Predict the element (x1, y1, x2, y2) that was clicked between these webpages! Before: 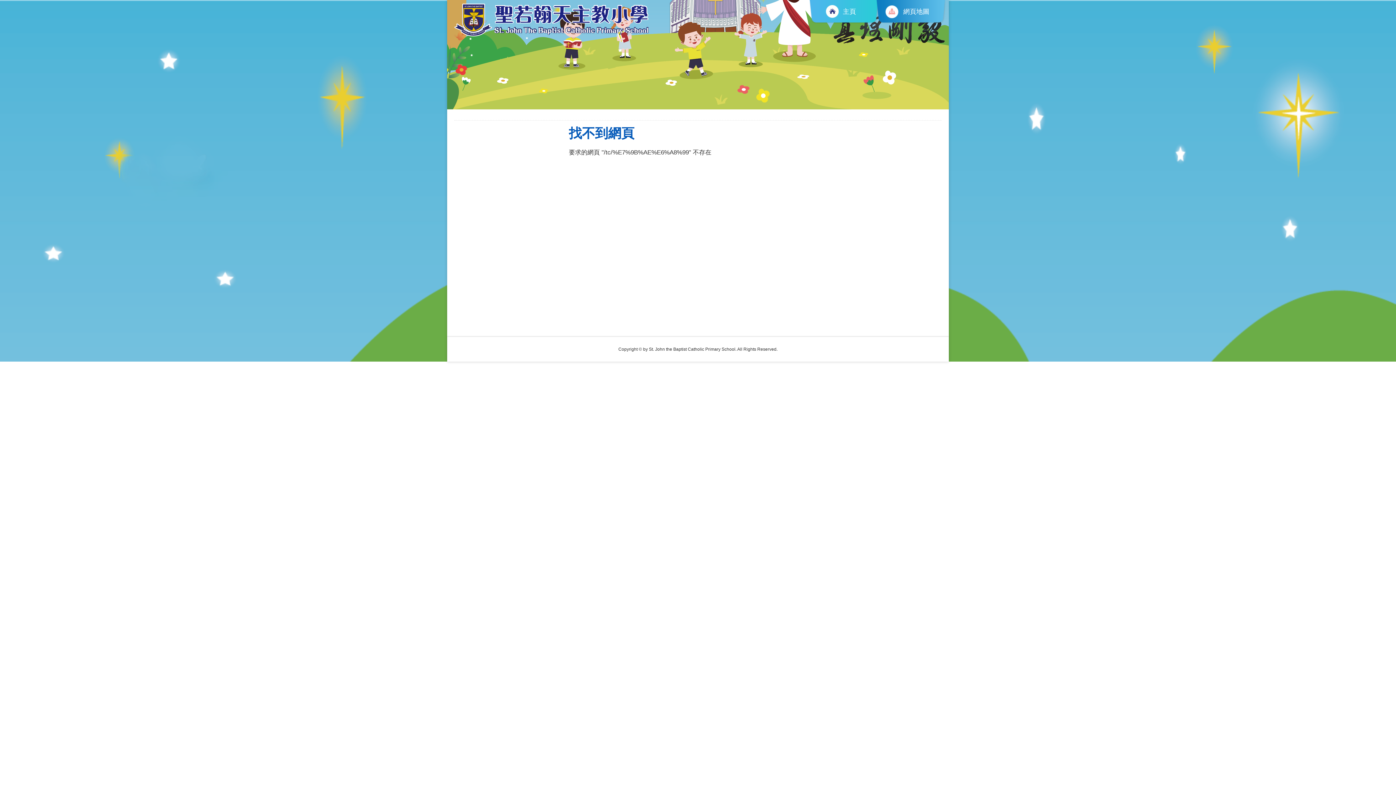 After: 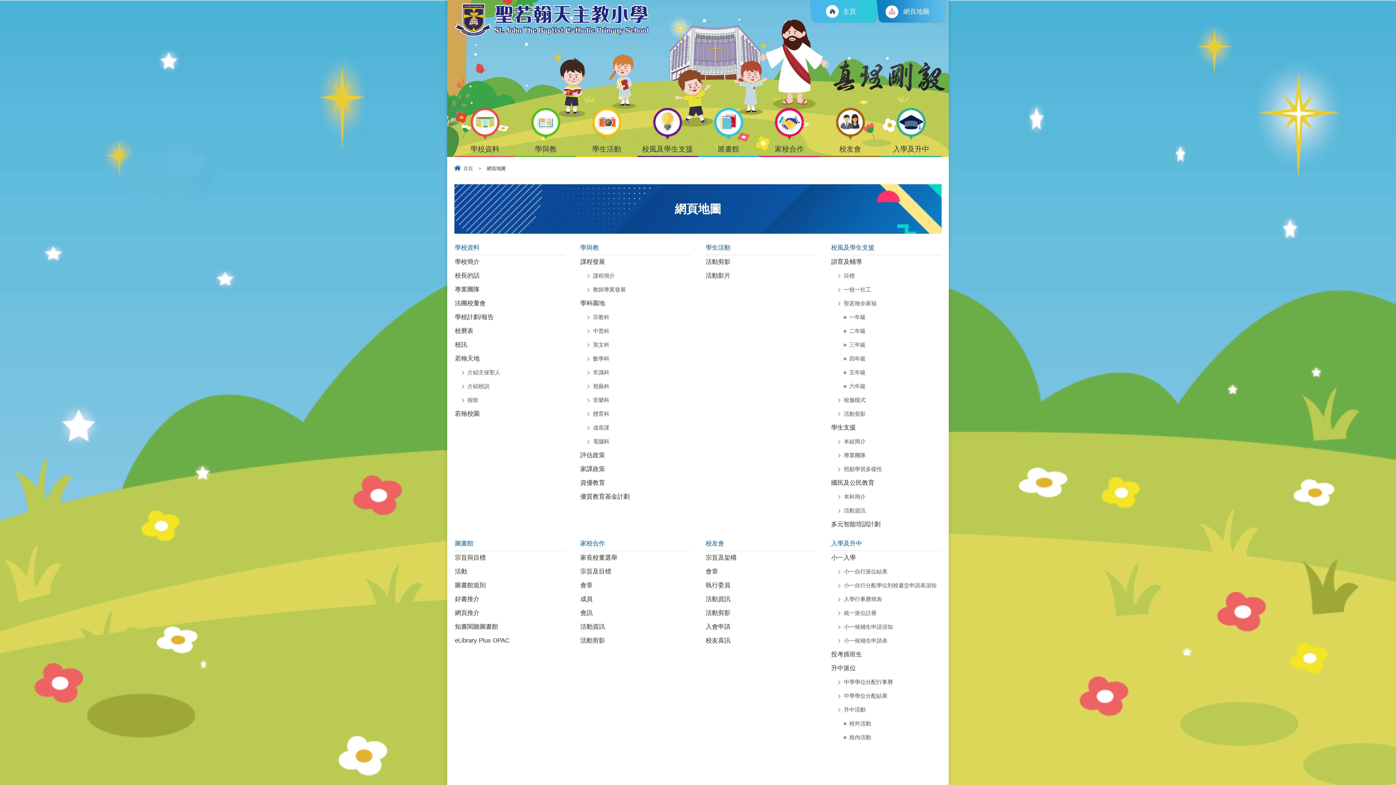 Action: bbox: (876, 0, 947, 23) label: 網頁地圖